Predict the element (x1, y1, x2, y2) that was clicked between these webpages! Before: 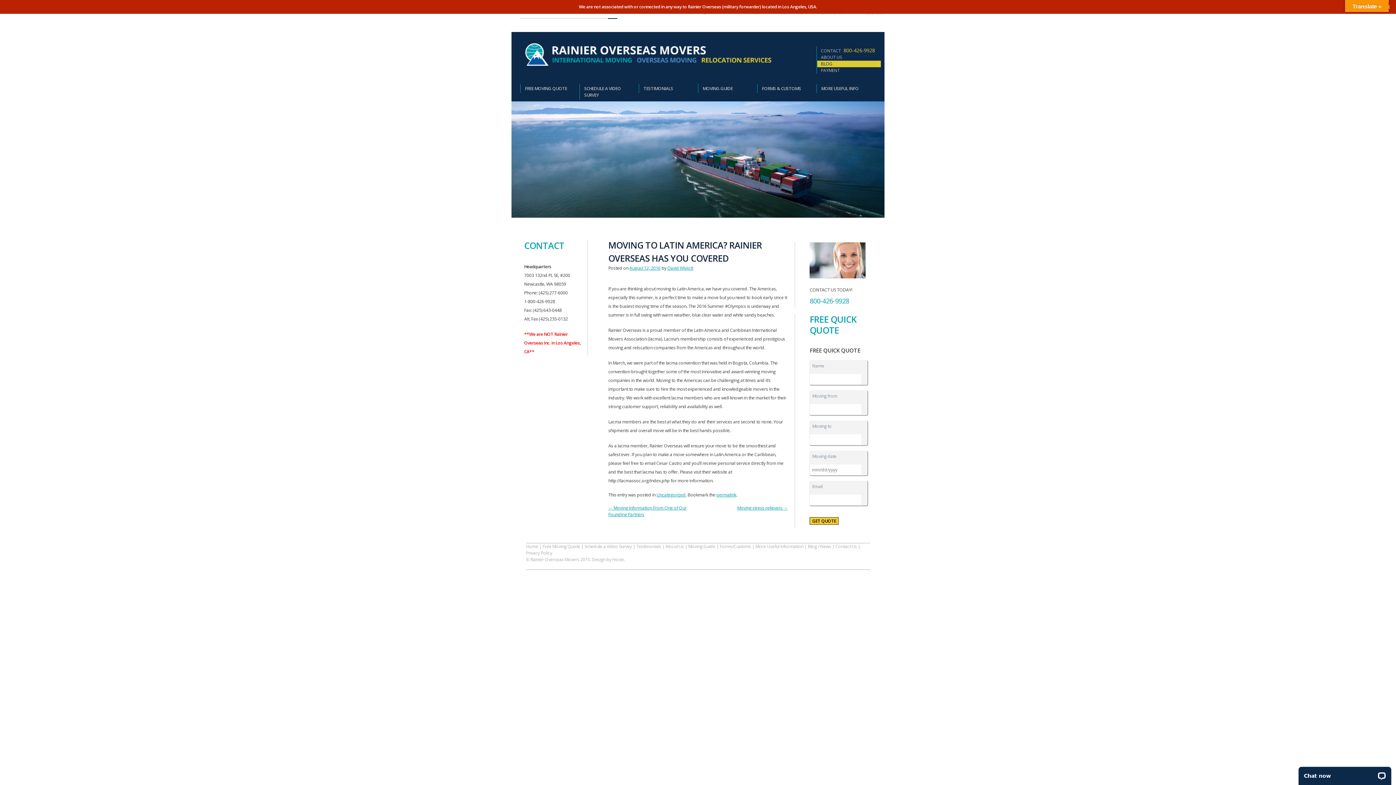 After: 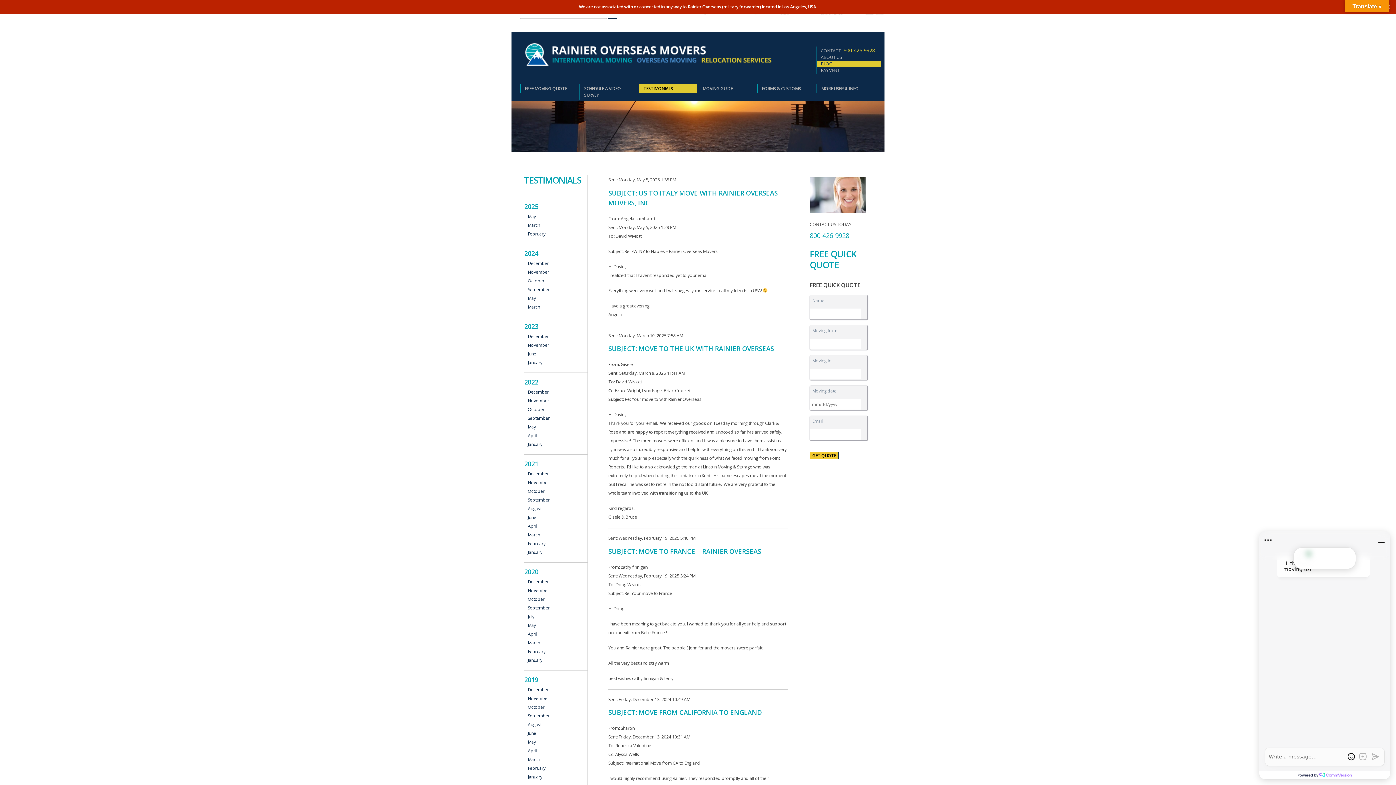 Action: label: TESTIMONIALS bbox: (639, 84, 697, 93)